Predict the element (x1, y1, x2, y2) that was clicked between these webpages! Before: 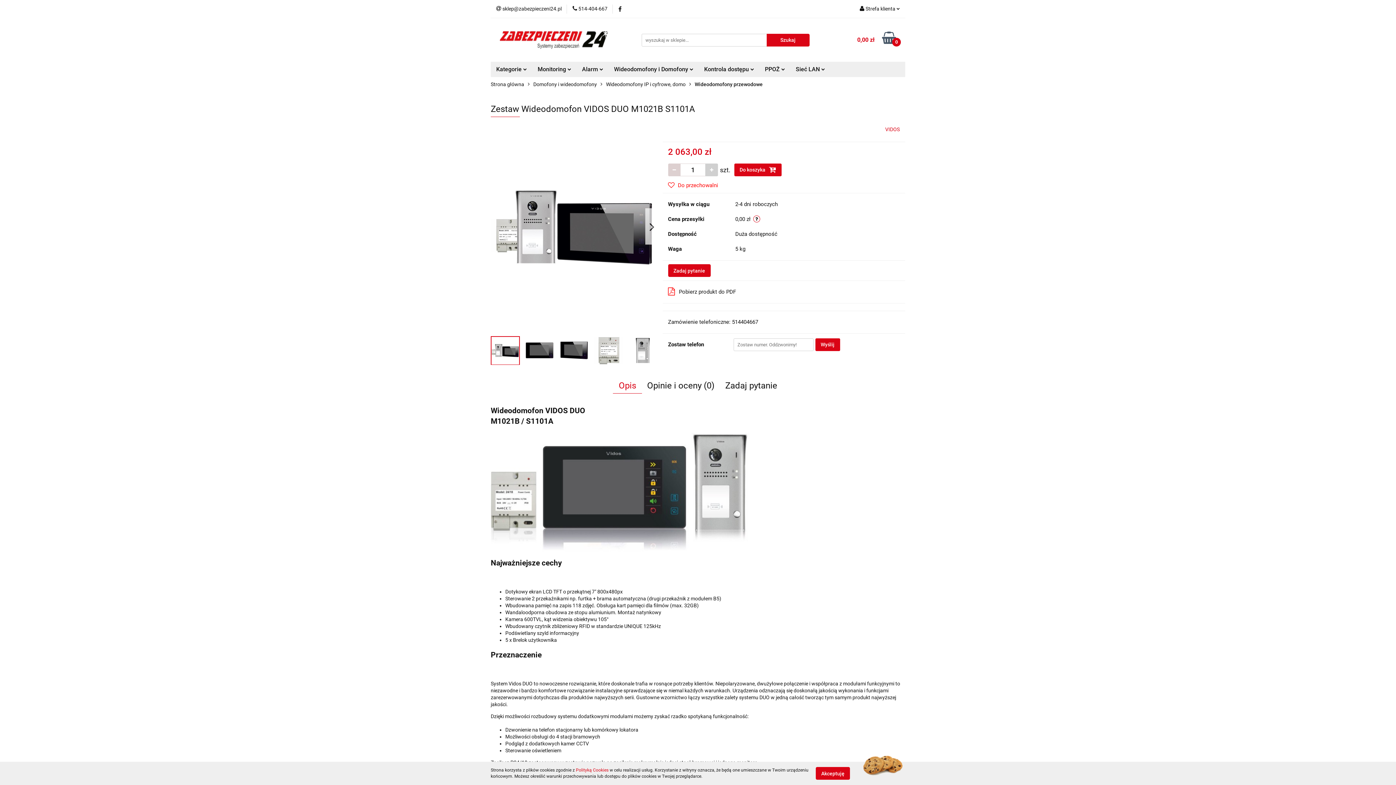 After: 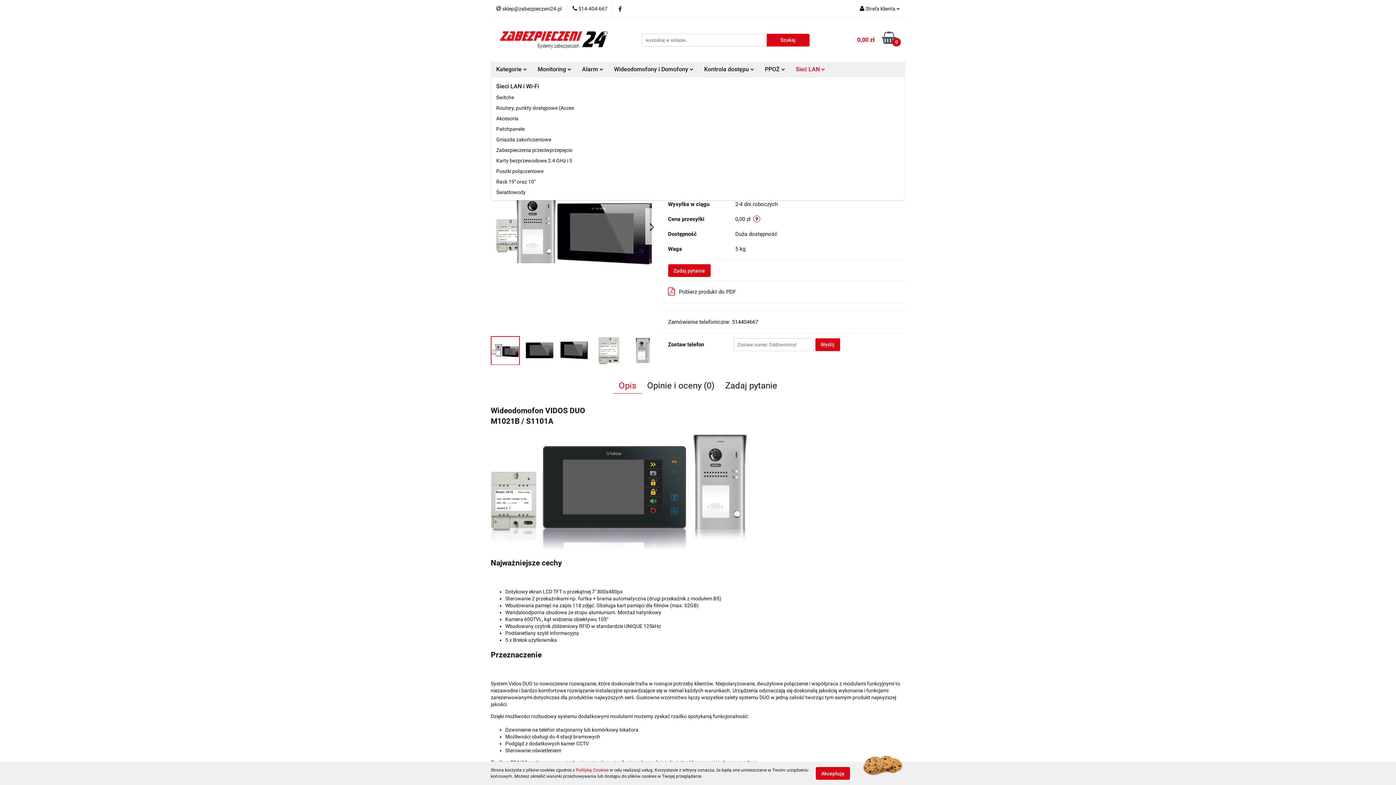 Action: bbox: (790, 61, 830, 77) label: Sieć LAN 